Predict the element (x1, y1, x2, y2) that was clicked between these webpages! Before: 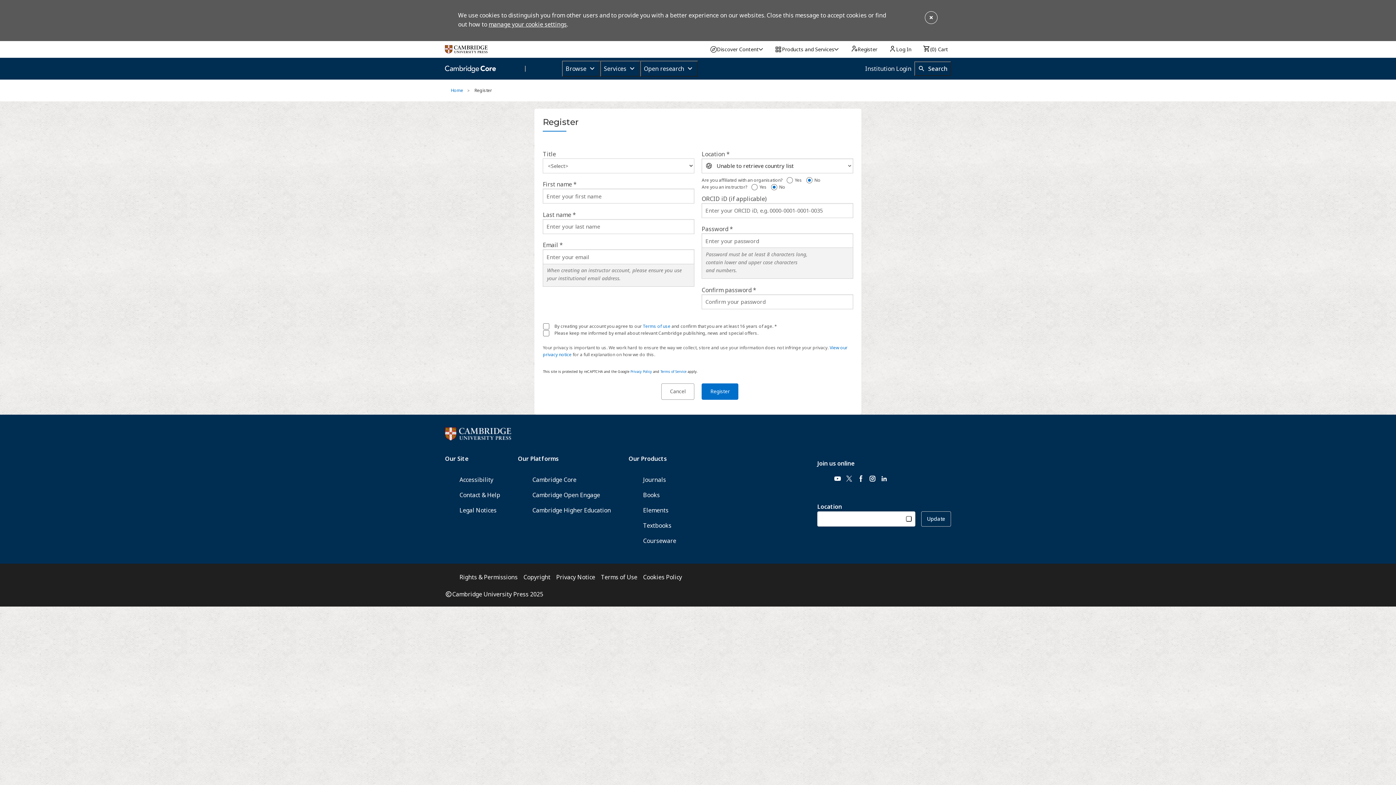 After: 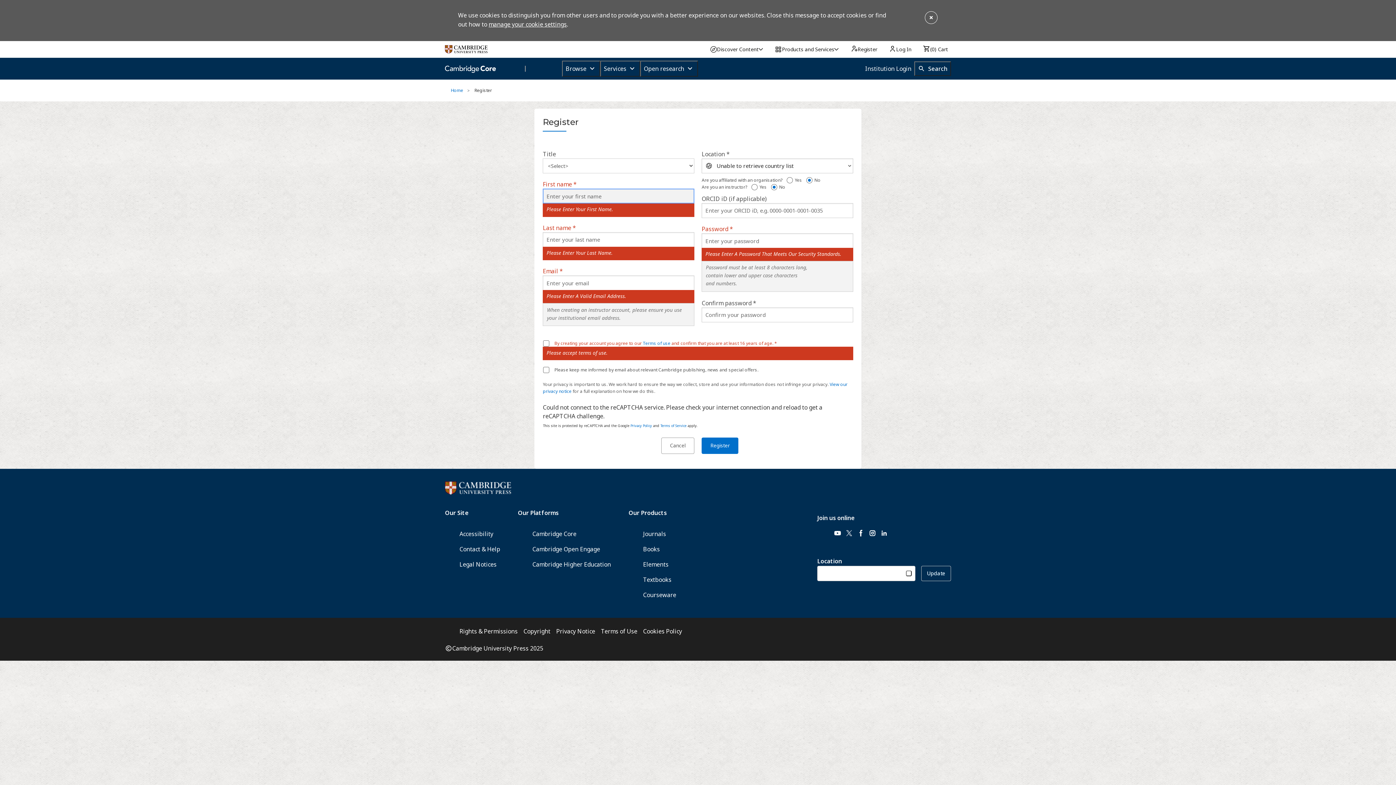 Action: label: Register bbox: (701, 383, 738, 399)